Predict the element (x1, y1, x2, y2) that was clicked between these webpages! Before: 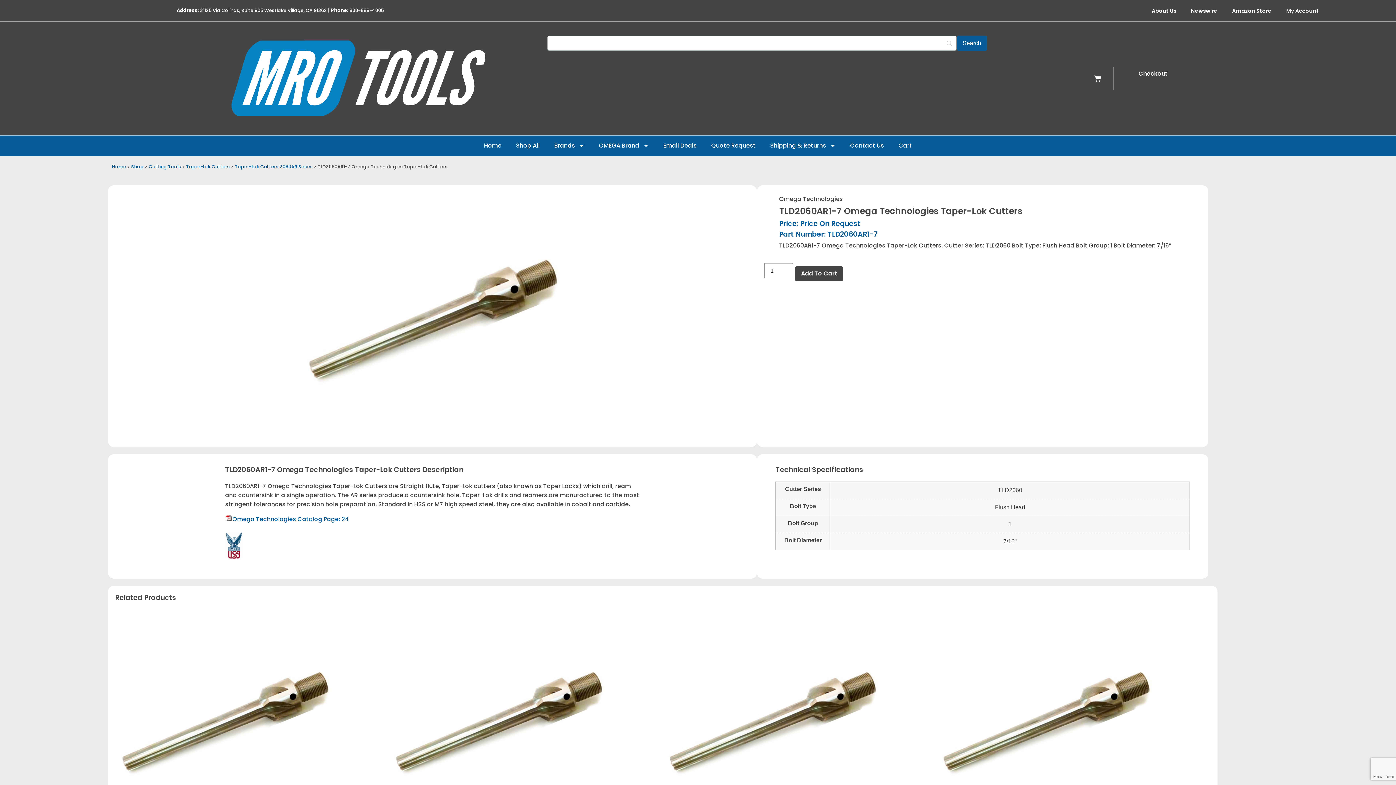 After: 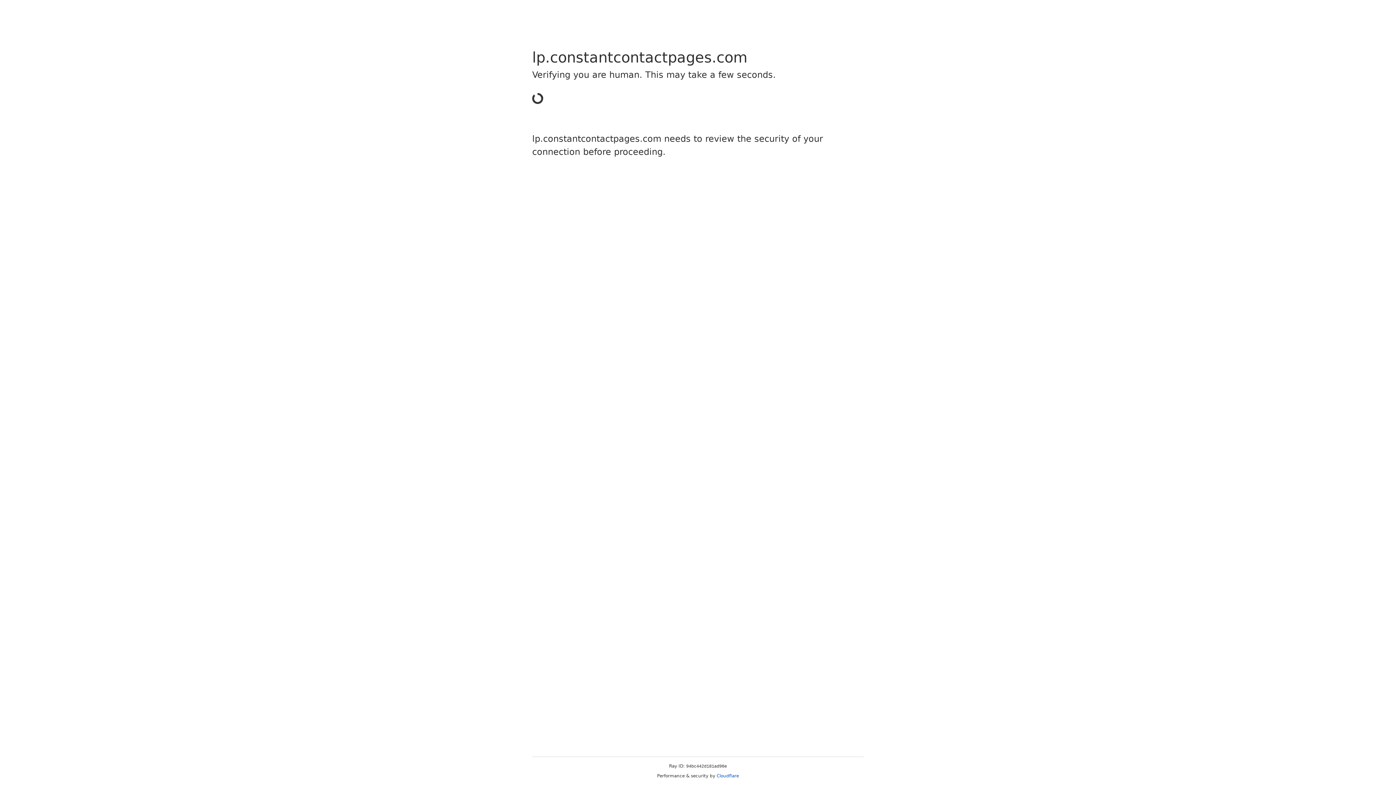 Action: bbox: (656, 135, 704, 155) label: Email Deals